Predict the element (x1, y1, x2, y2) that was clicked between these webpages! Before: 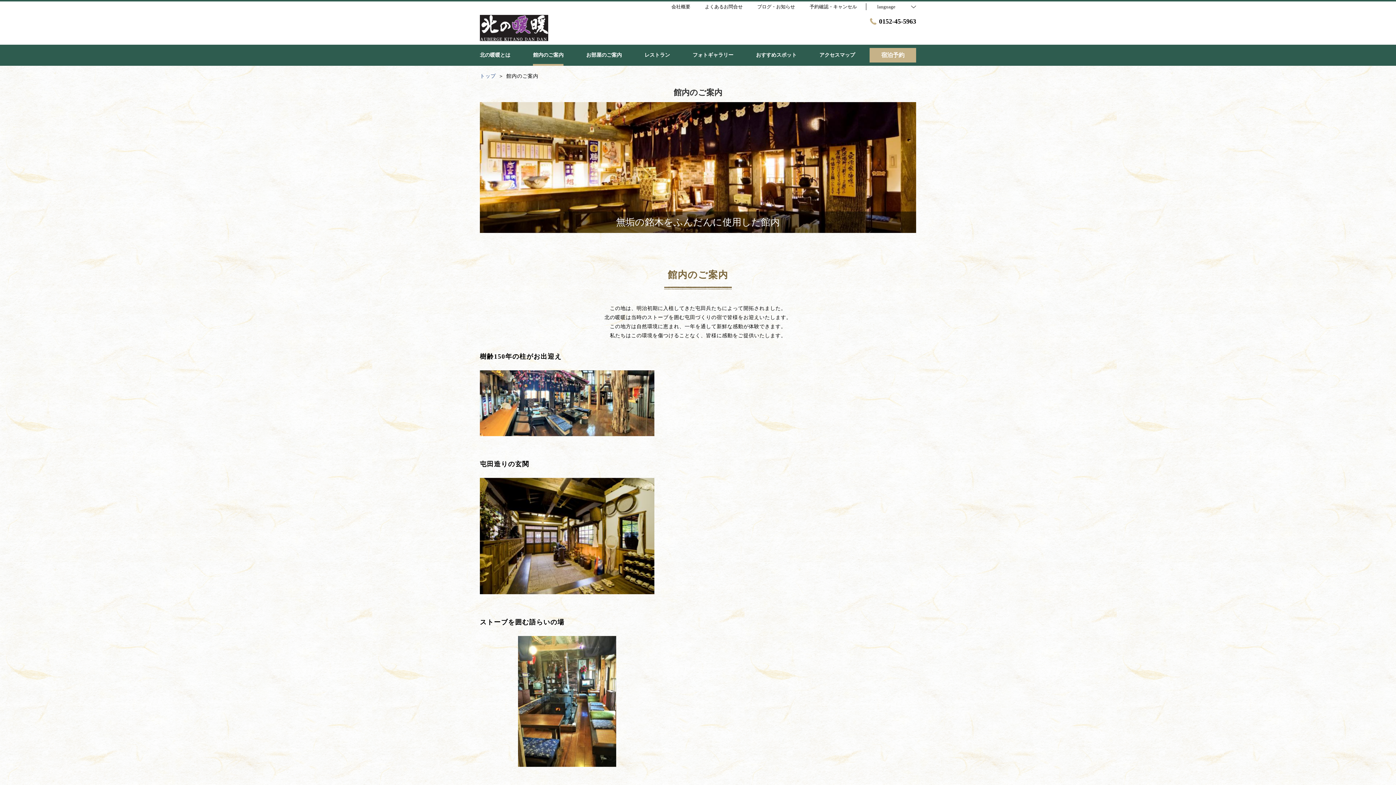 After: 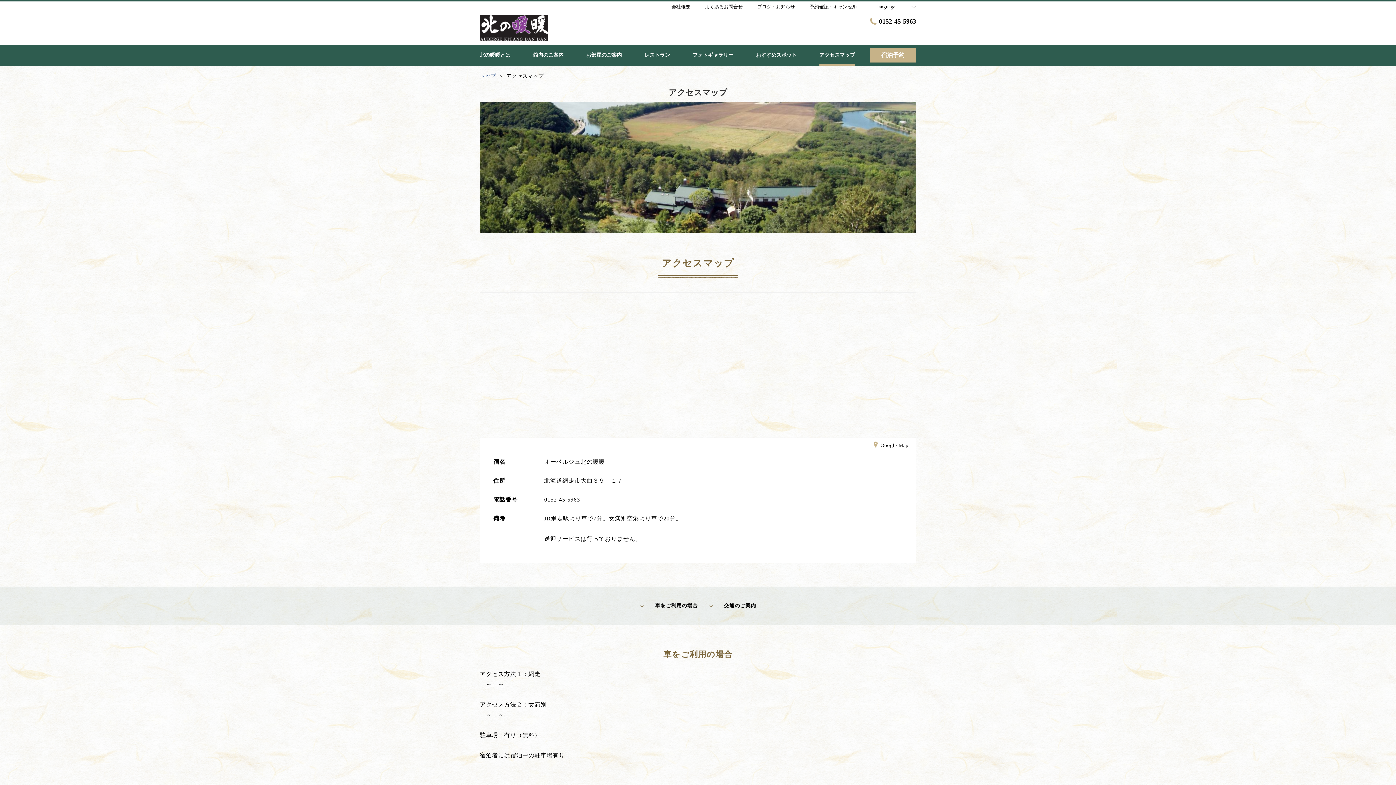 Action: label: アクセスマップ bbox: (819, 44, 855, 65)